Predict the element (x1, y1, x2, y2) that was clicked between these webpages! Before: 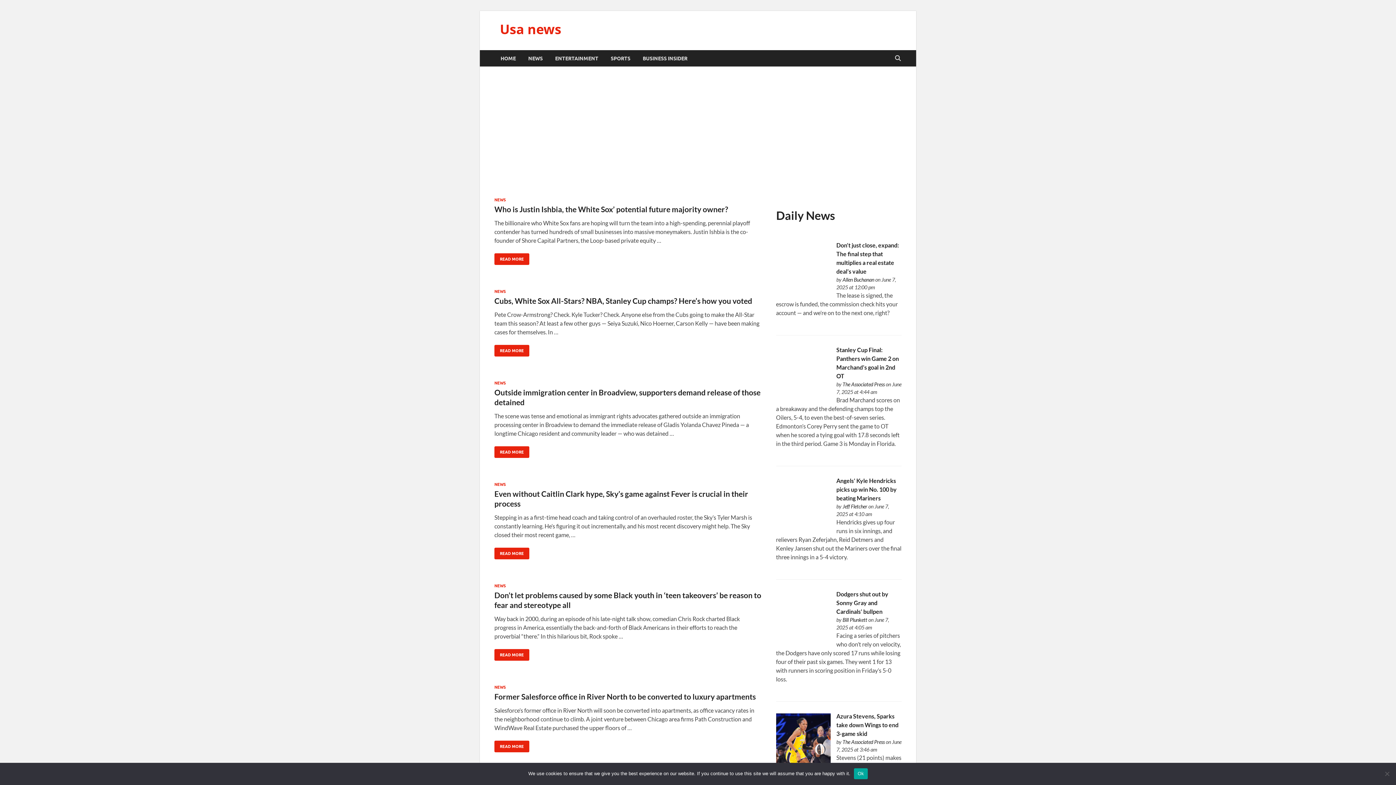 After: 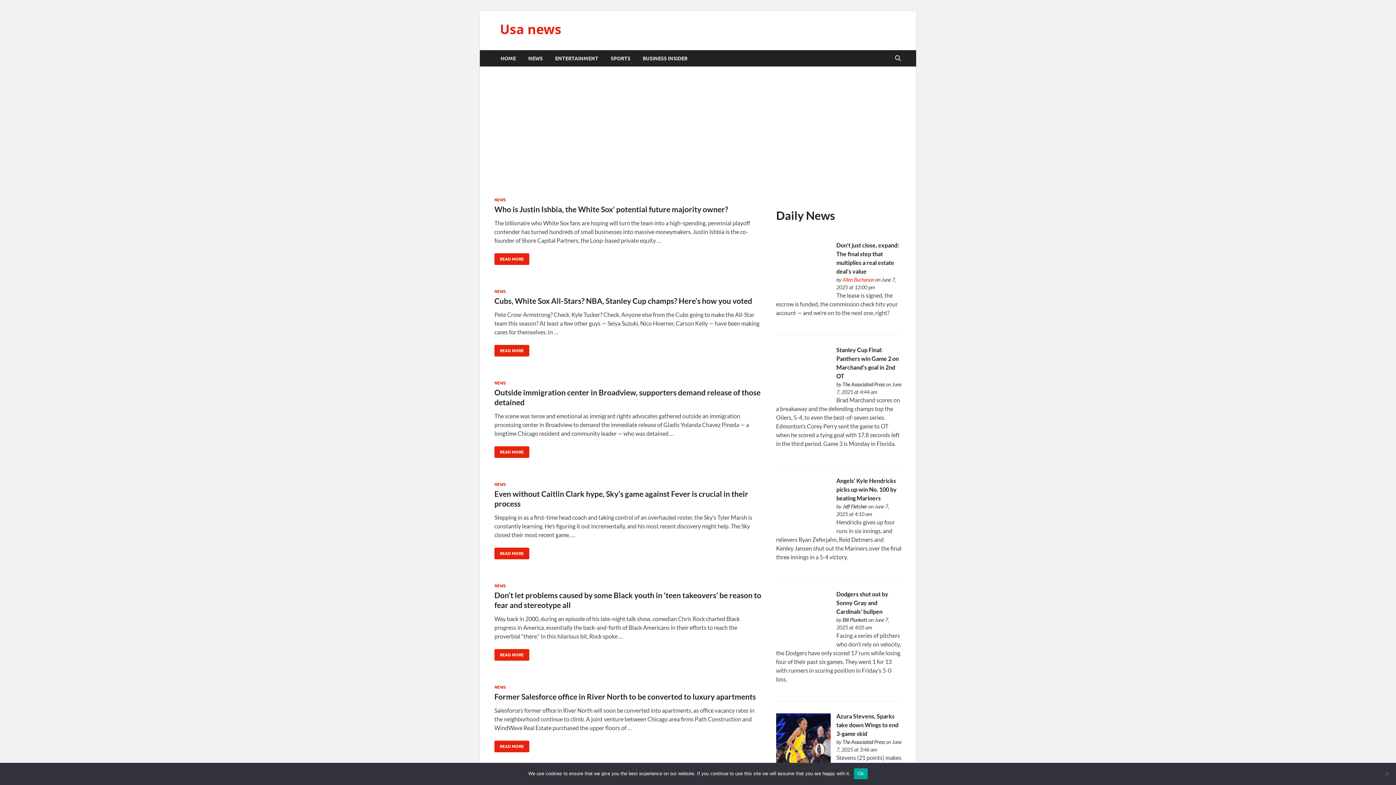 Action: label: Allen Buchanan bbox: (842, 276, 874, 282)